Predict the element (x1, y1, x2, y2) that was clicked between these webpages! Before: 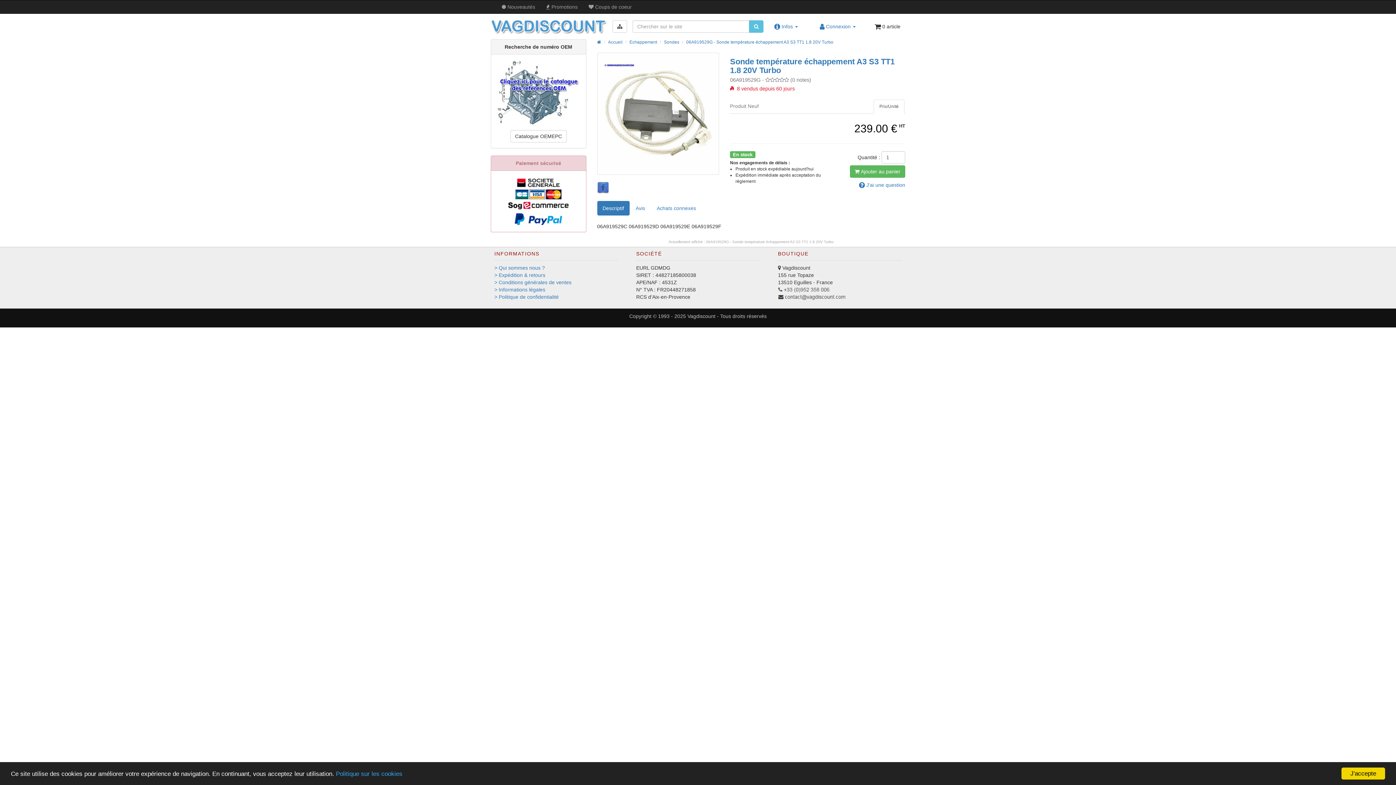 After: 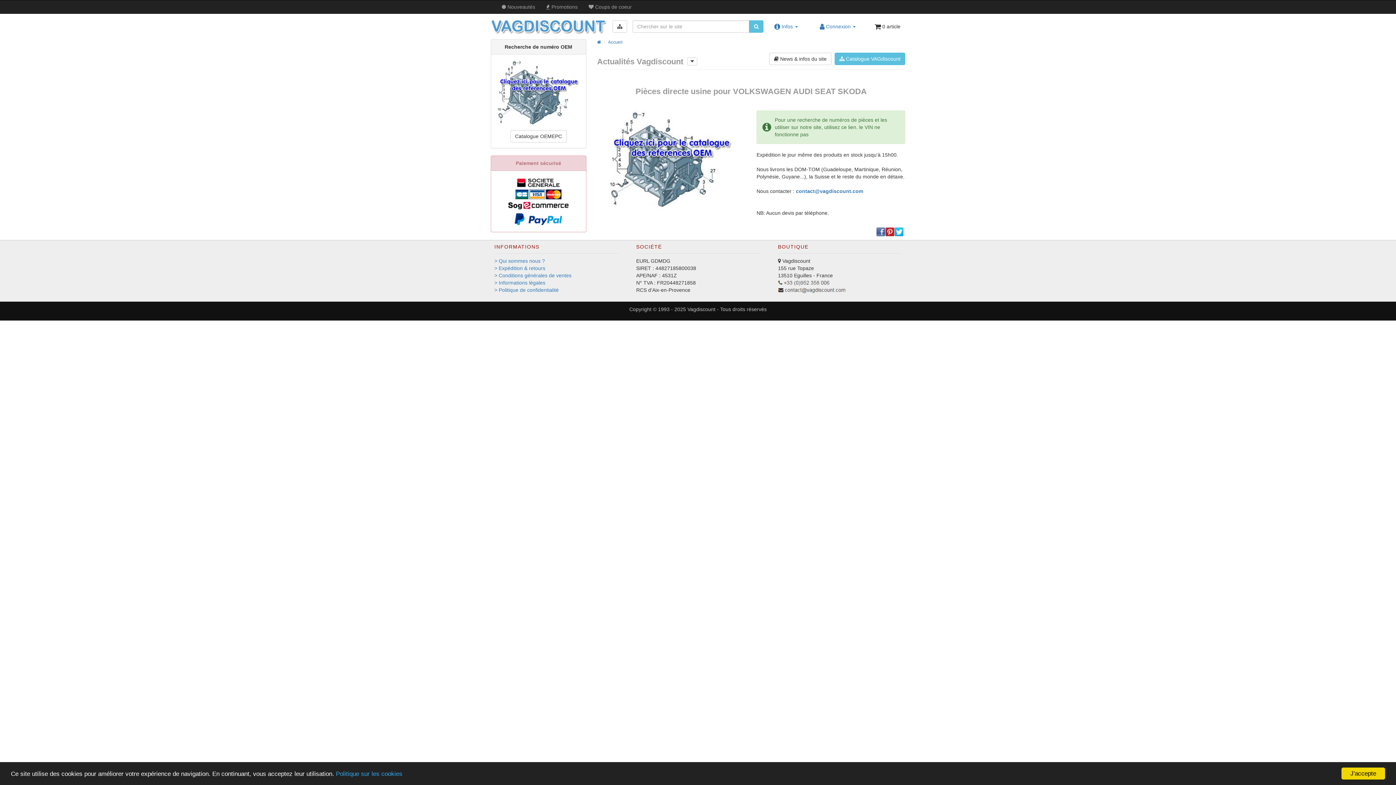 Action: label: Accueil bbox: (608, 39, 622, 44)